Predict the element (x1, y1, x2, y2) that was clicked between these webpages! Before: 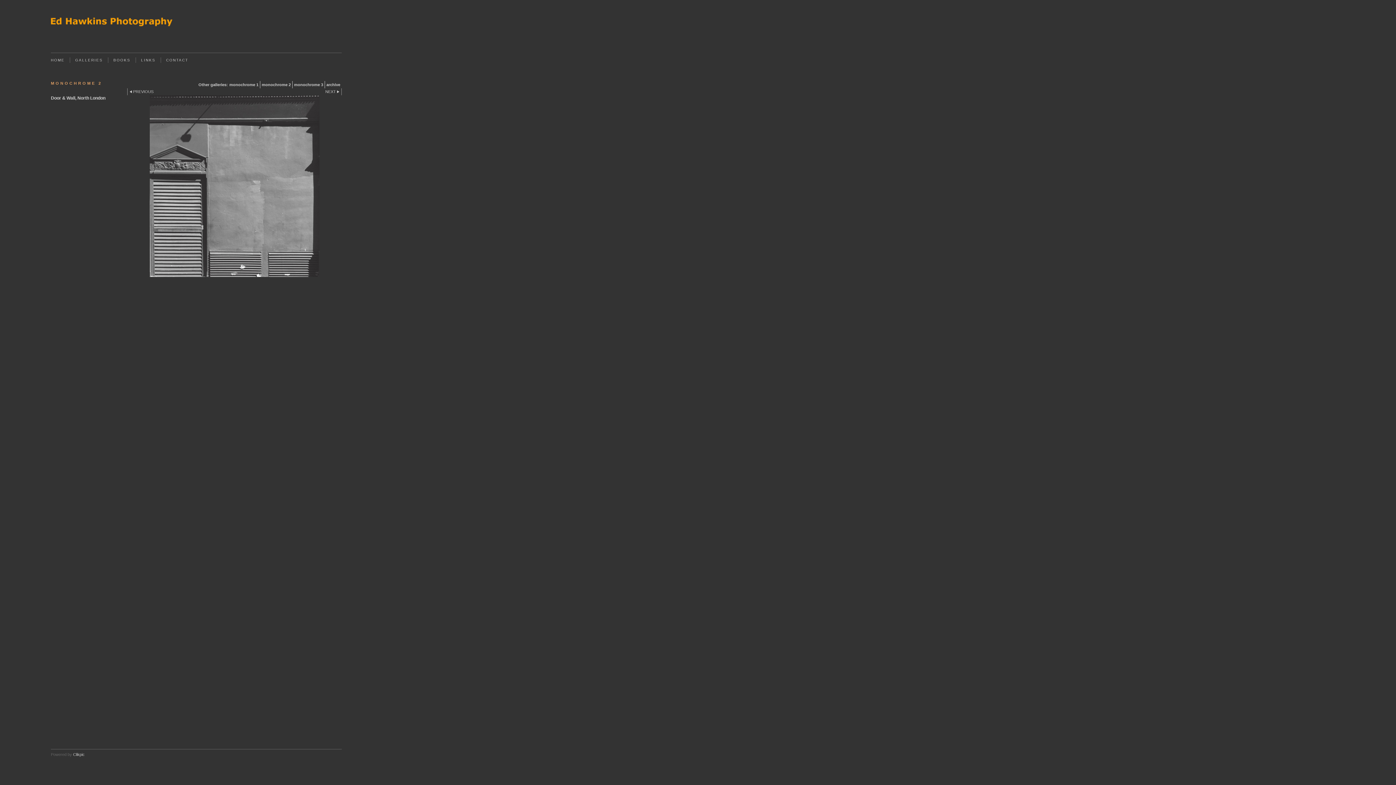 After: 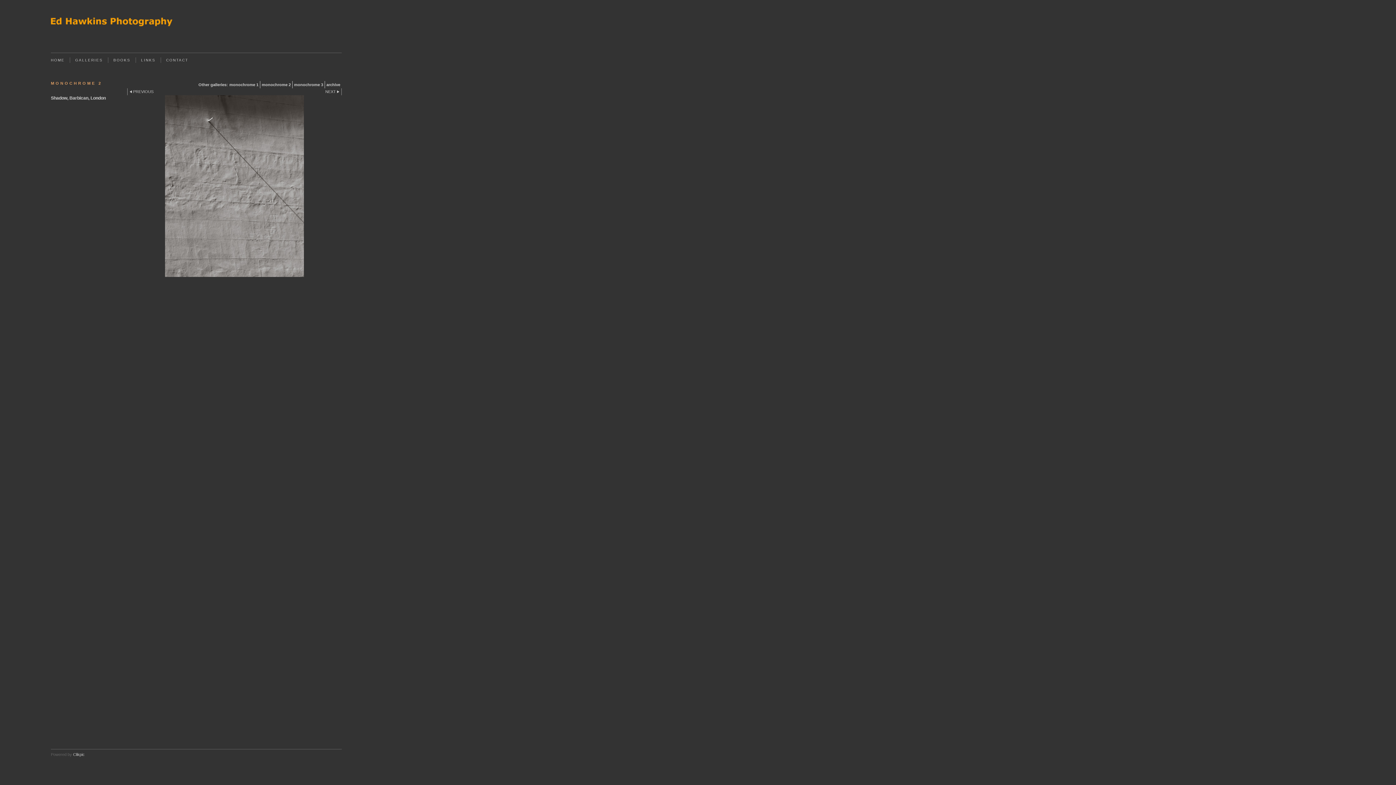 Action: bbox: (127, 95, 341, 277)